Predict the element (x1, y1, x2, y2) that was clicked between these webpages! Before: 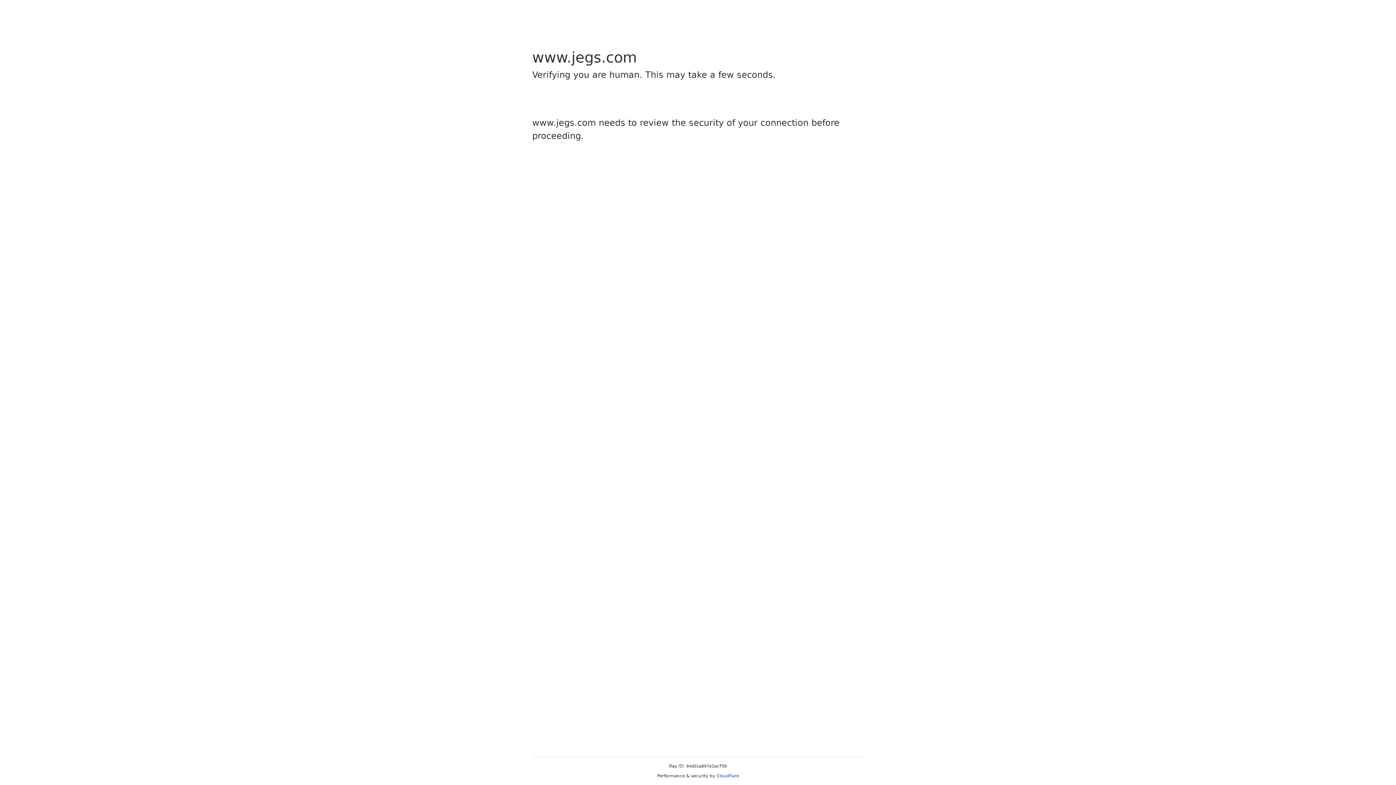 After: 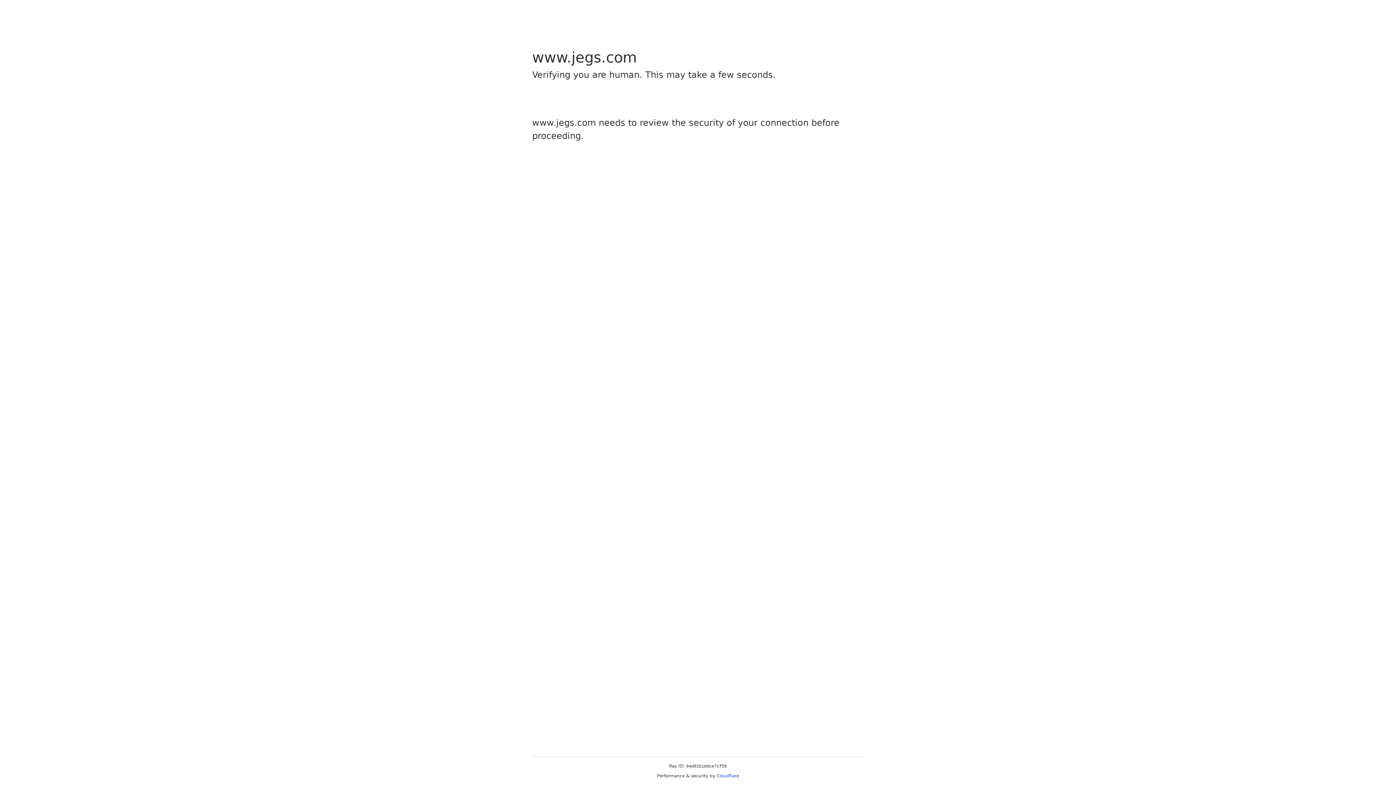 Action: bbox: (716, 773, 739, 778) label: Cloudflare